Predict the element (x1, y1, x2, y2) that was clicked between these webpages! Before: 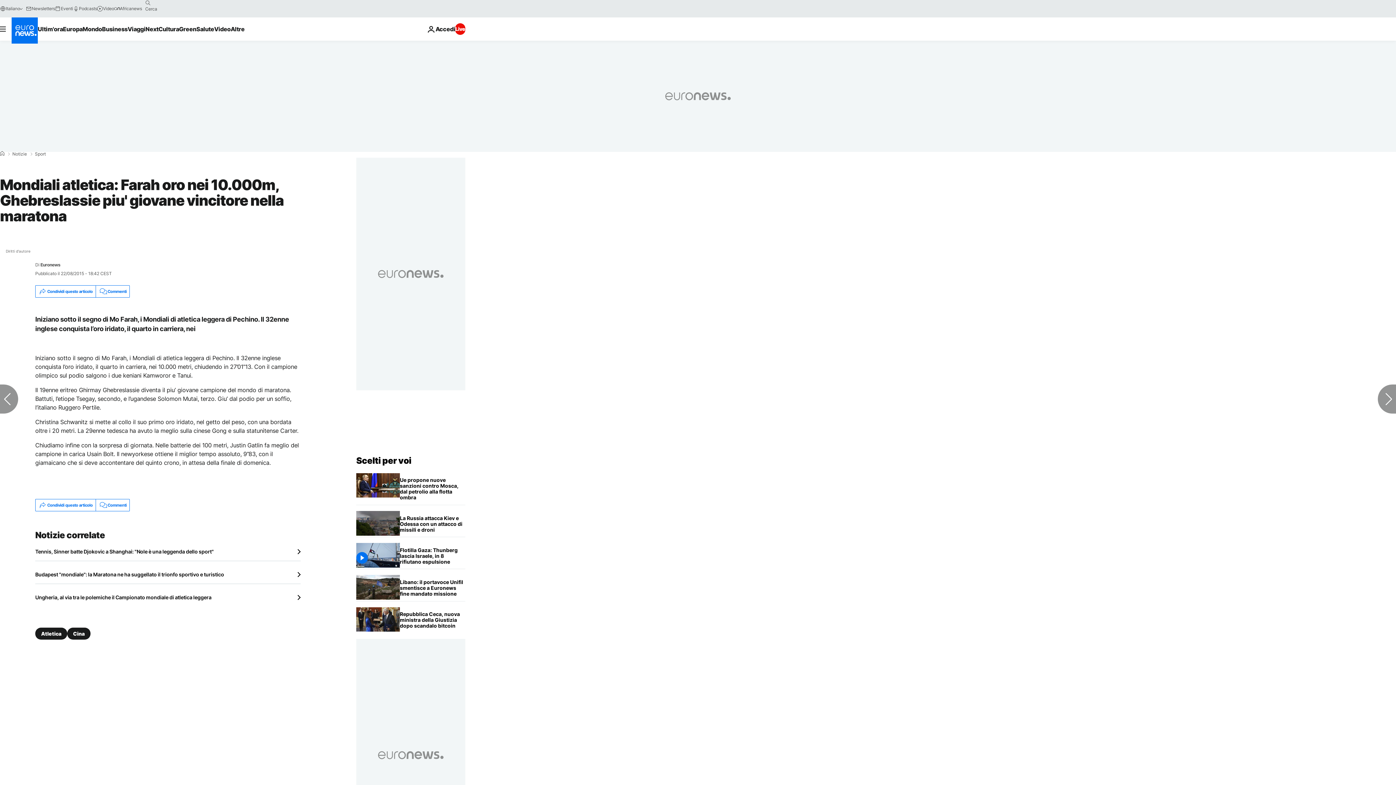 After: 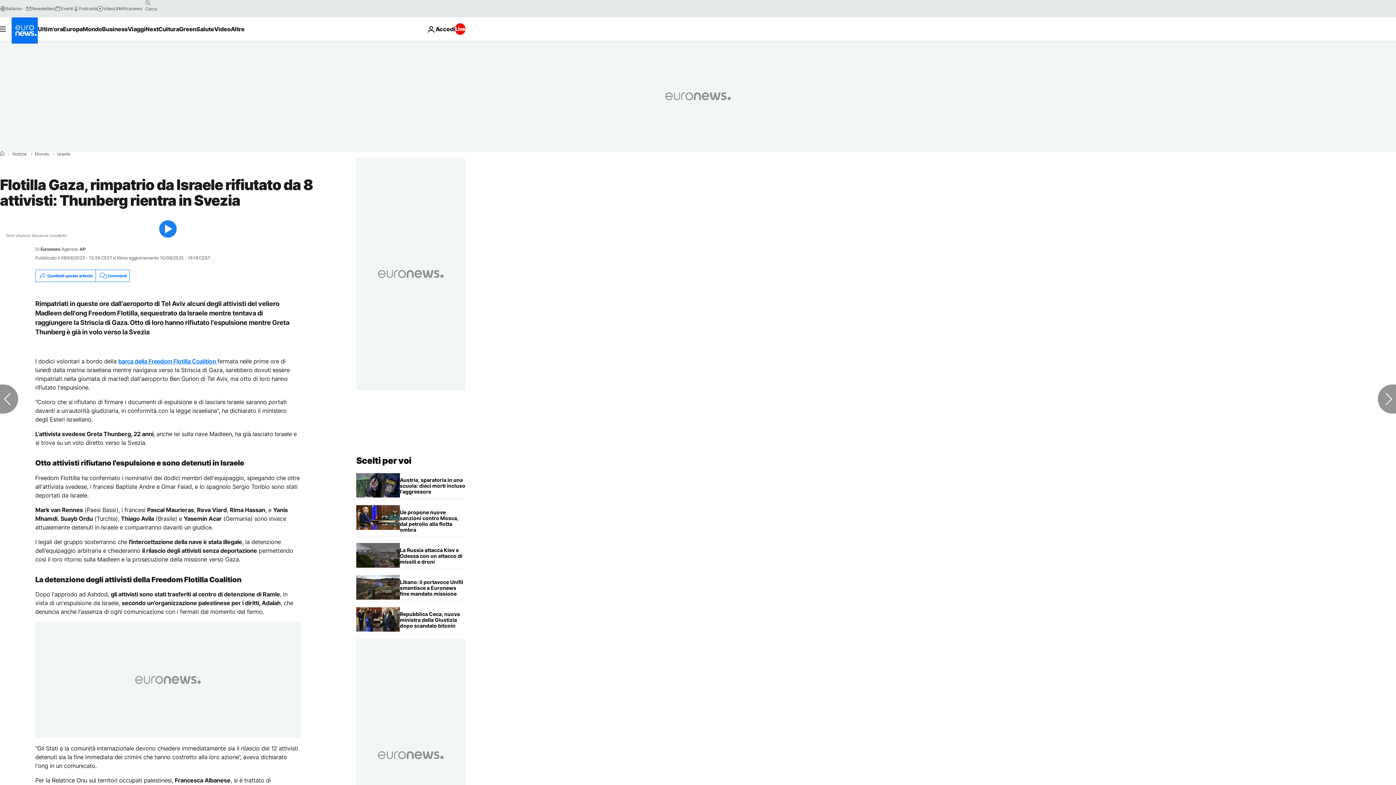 Action: label: Flotilla Gaza, rimpatrio da Israele rifiutato da 8 attivisti: Thunberg rientra in Svezia bbox: (400, 543, 465, 569)